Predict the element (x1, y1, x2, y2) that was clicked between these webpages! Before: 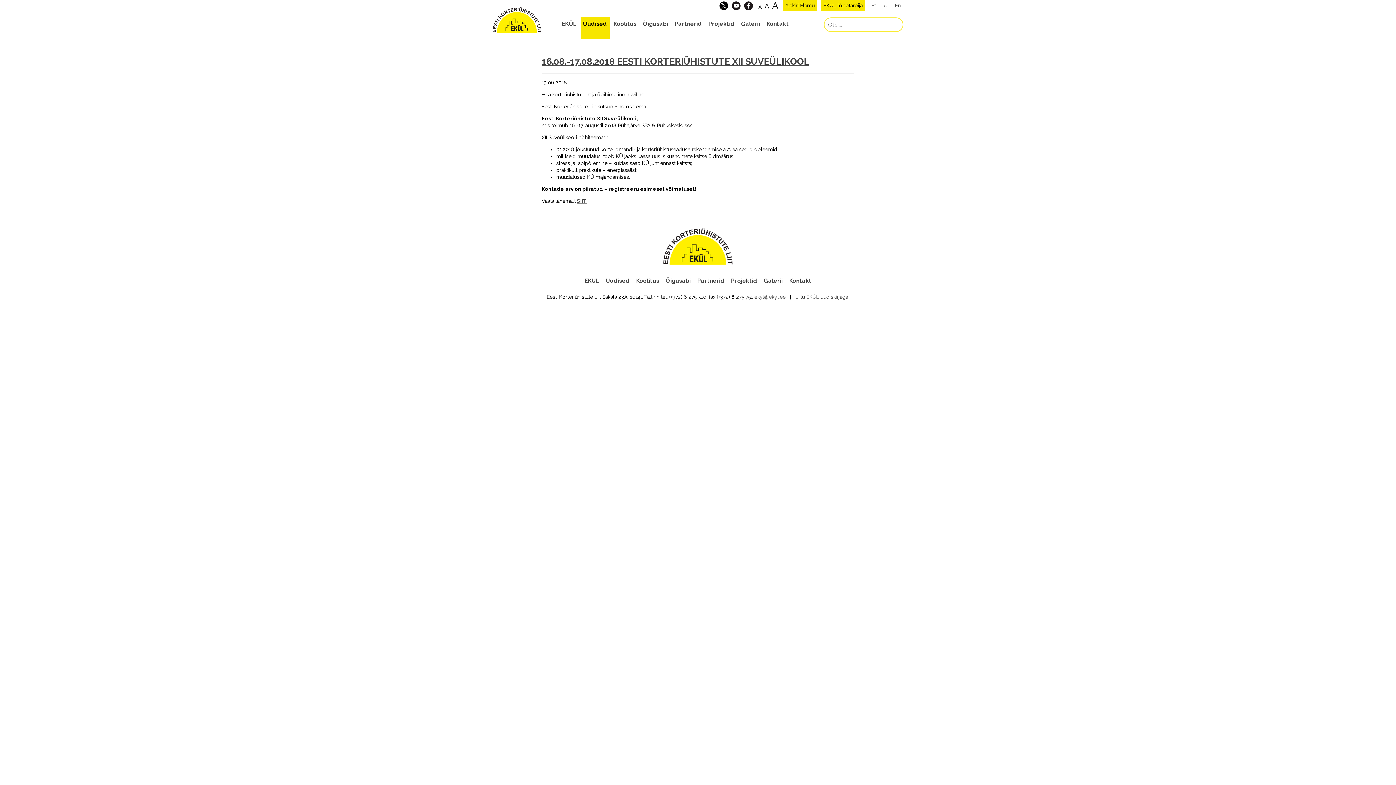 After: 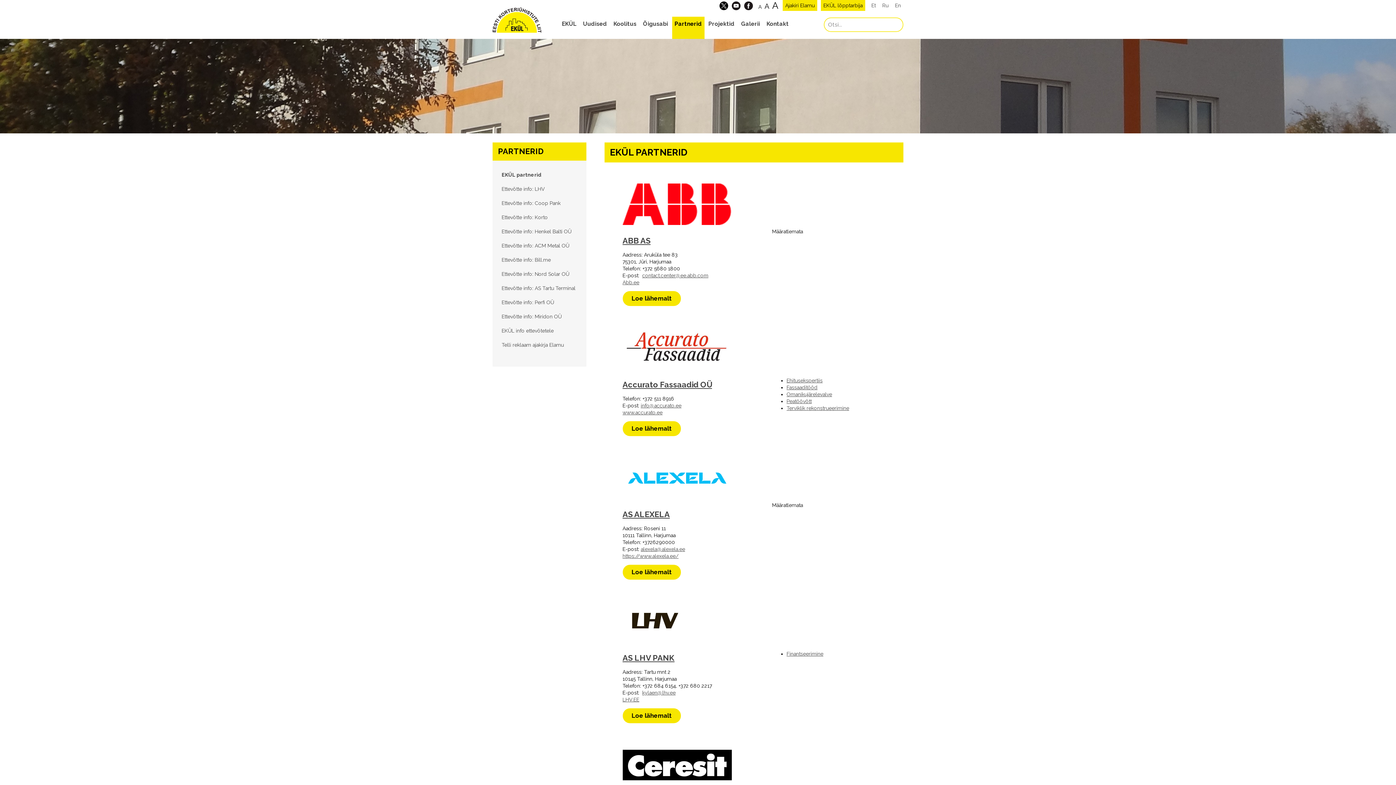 Action: label: Partnerid bbox: (694, 273, 727, 288)